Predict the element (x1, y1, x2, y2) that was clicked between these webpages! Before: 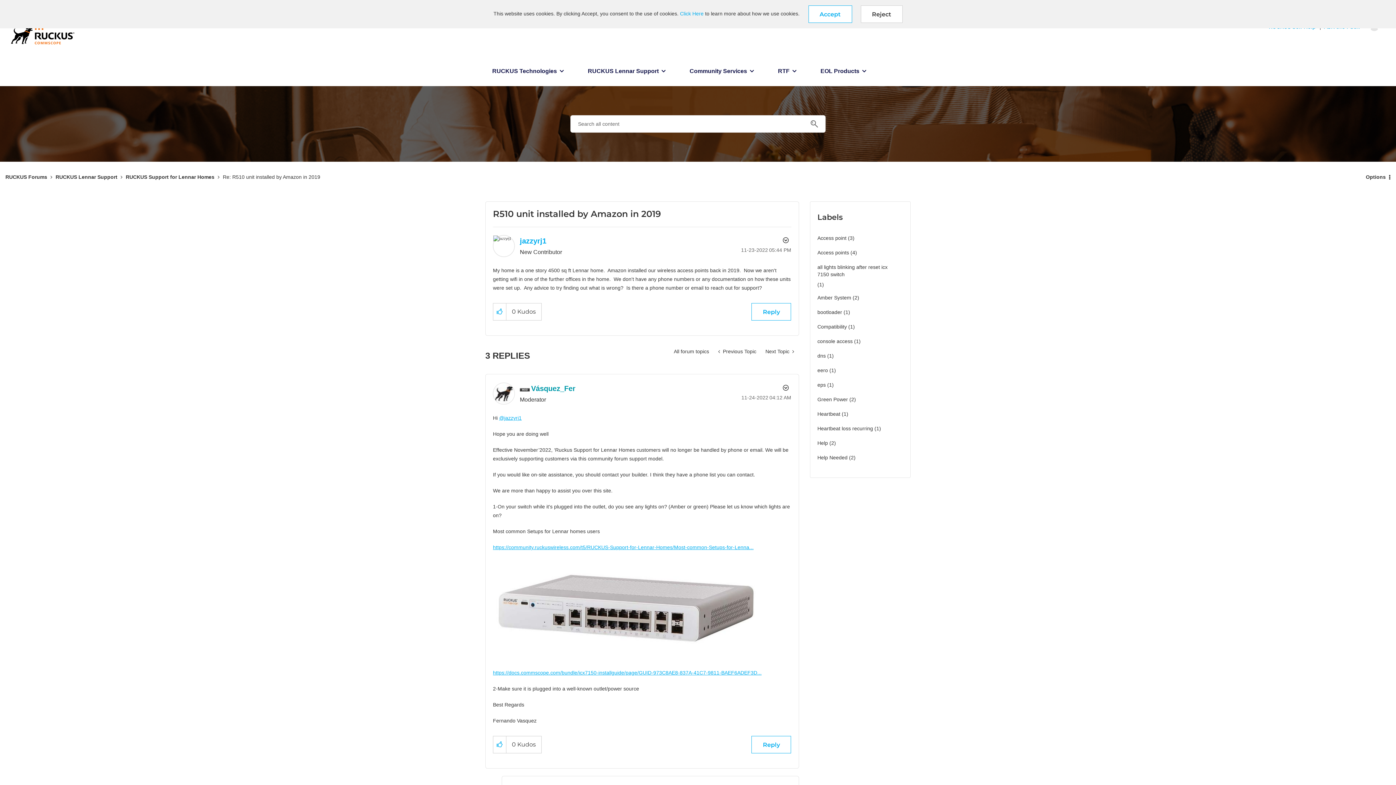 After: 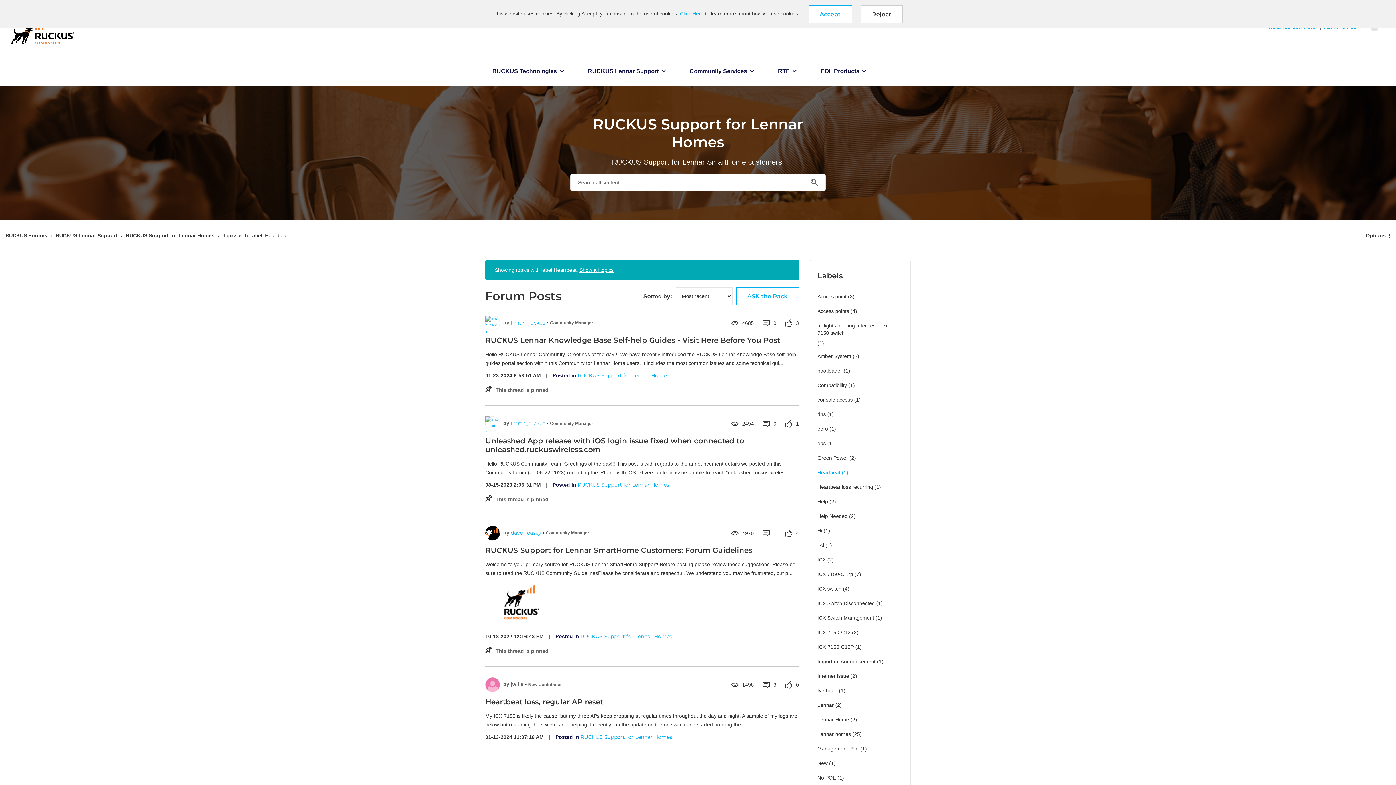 Action: bbox: (817, 408, 840, 419) label: Filter Topics with Label: Heartbeat